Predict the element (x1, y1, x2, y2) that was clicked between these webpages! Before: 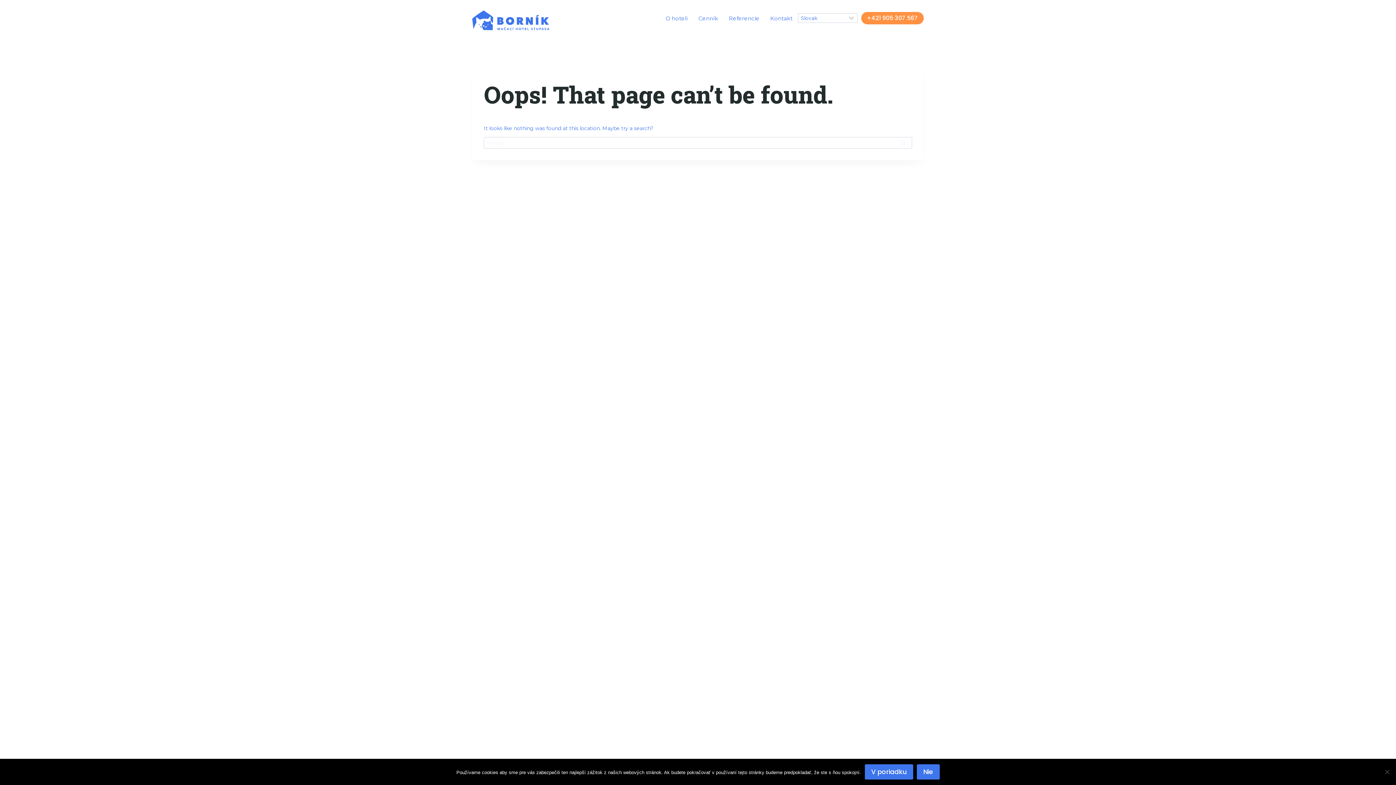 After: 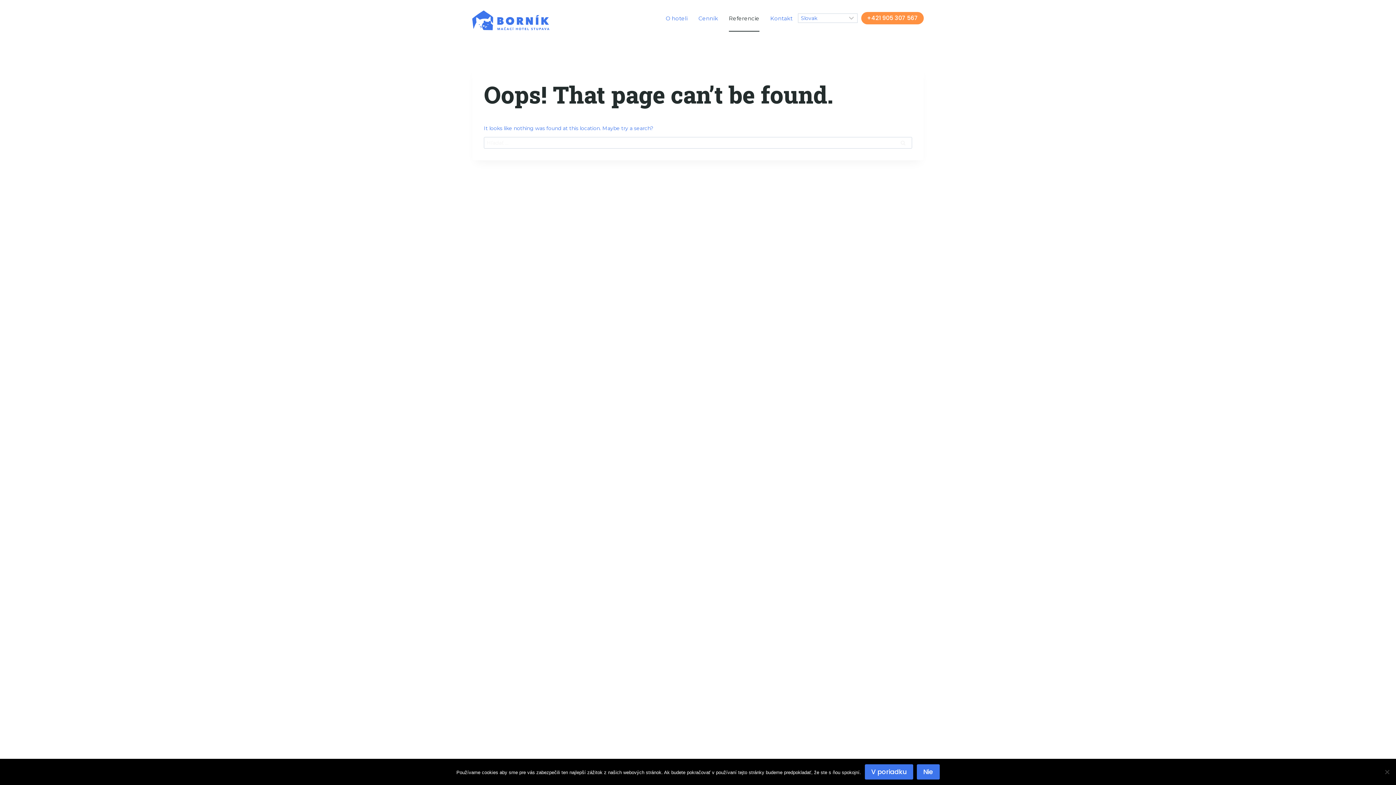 Action: label: Referencie bbox: (723, 4, 765, 31)